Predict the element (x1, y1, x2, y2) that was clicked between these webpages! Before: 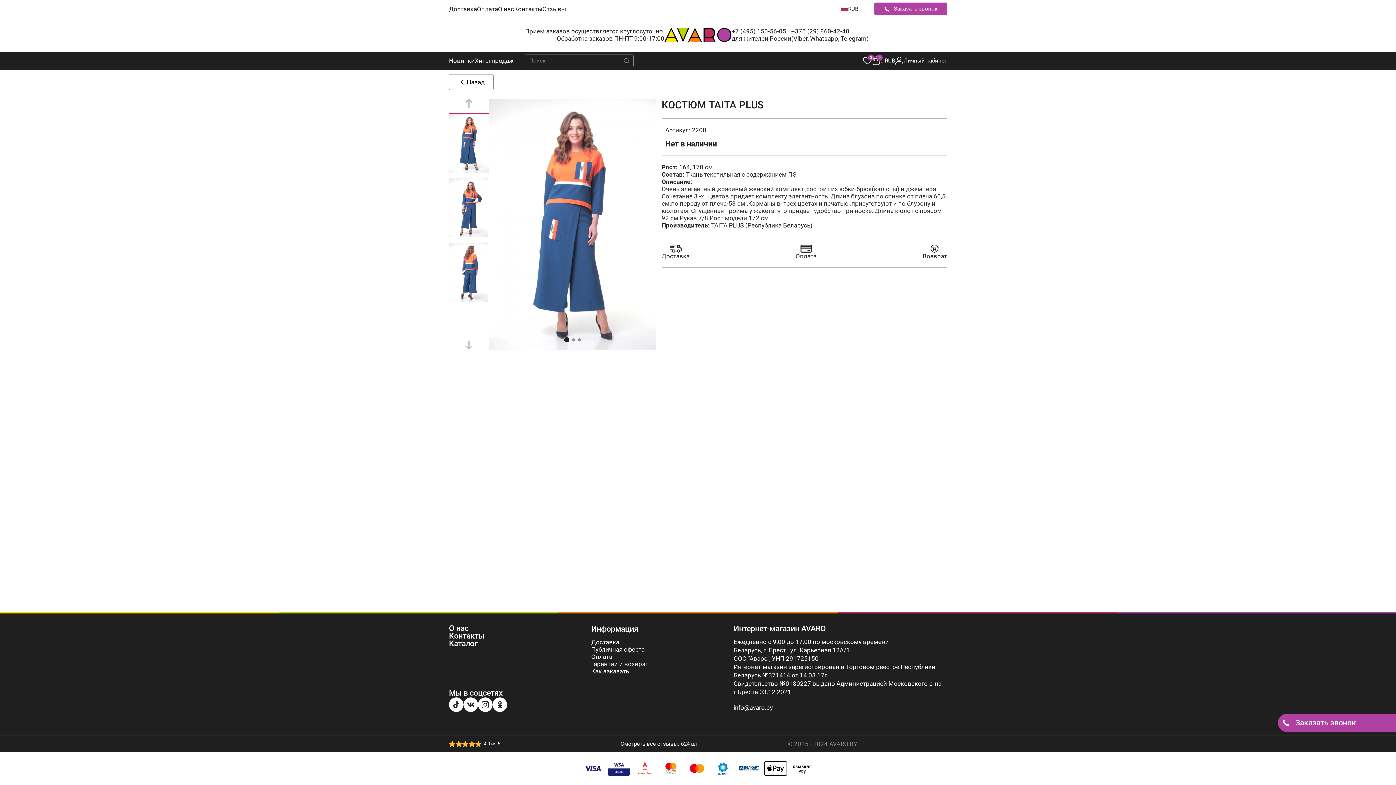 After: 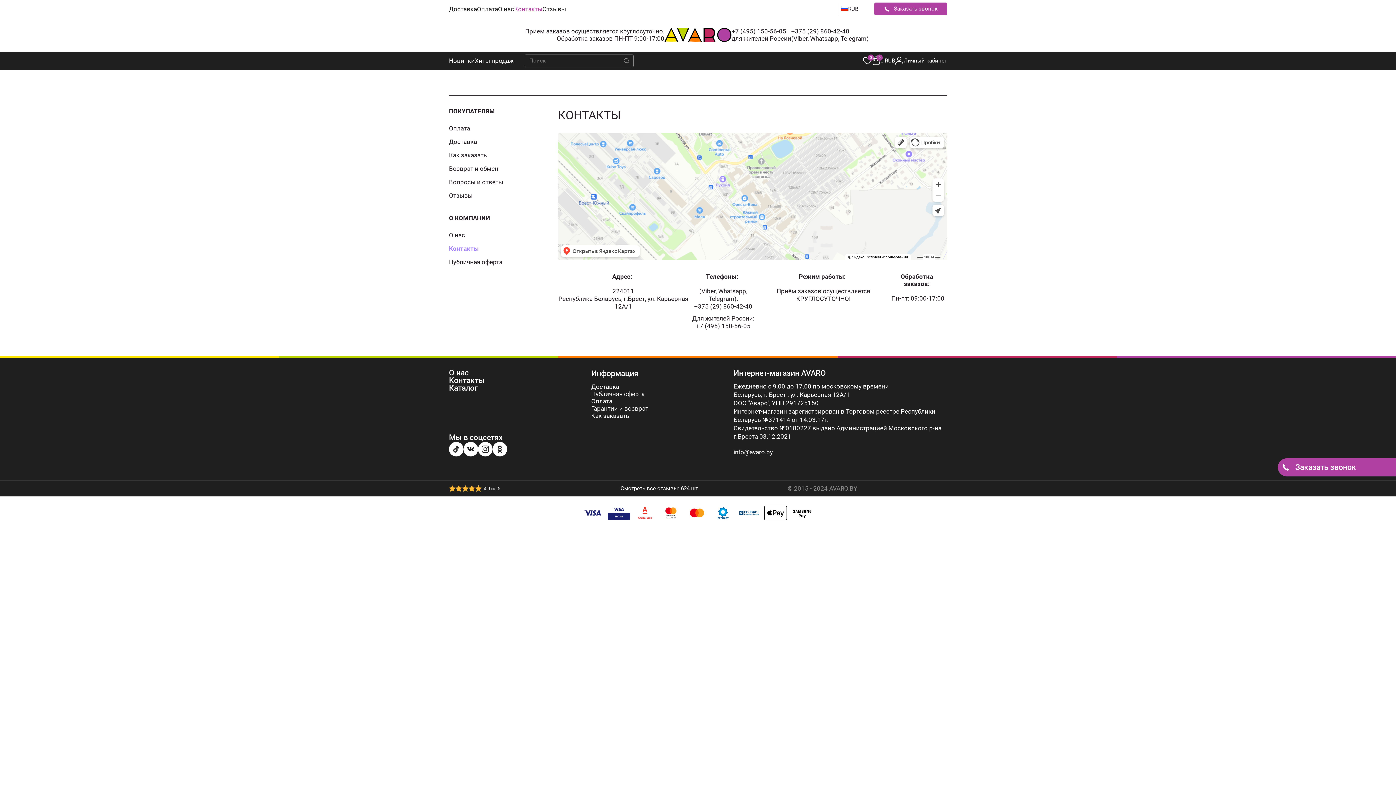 Action: label: Контакты bbox: (514, 5, 542, 12)